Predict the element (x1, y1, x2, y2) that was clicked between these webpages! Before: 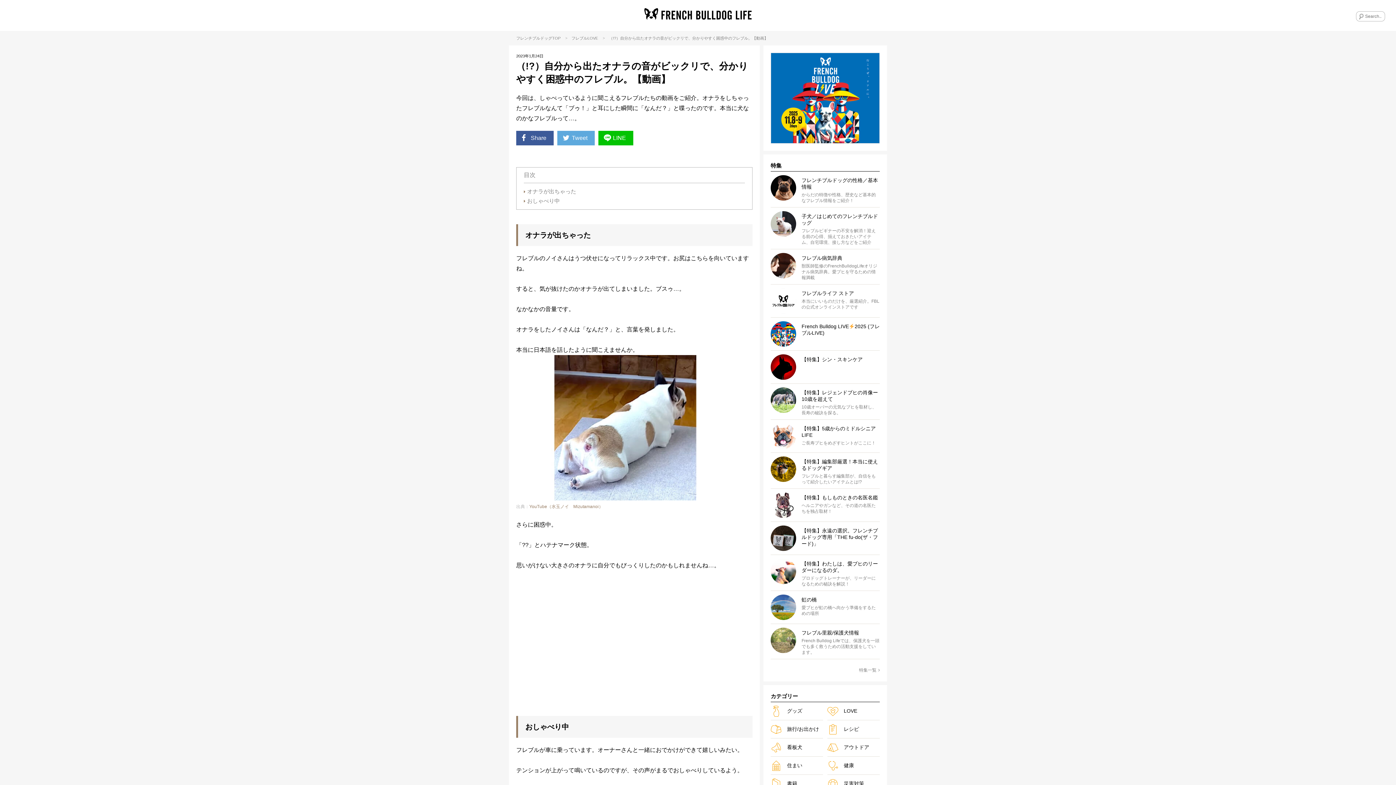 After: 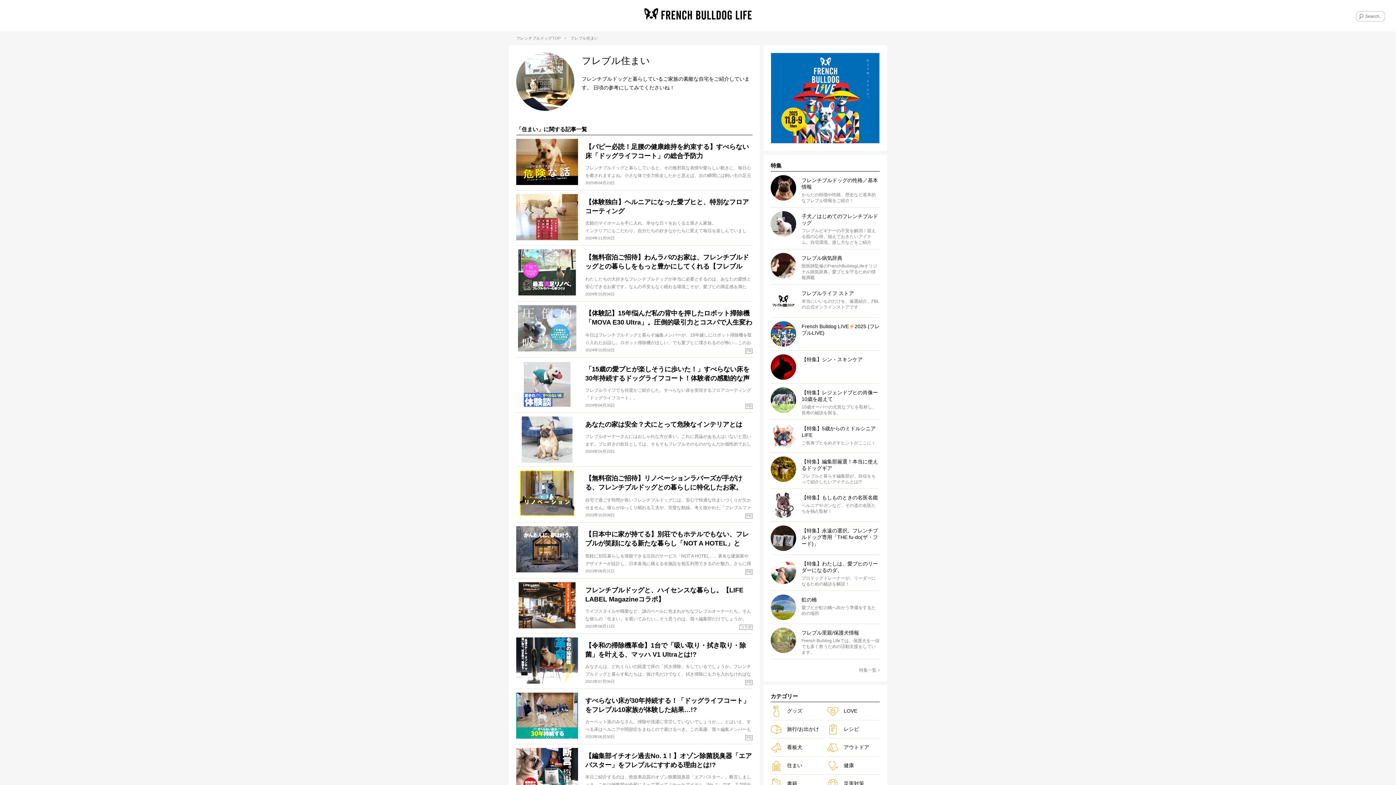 Action: label: 住まい bbox: (770, 760, 823, 771)